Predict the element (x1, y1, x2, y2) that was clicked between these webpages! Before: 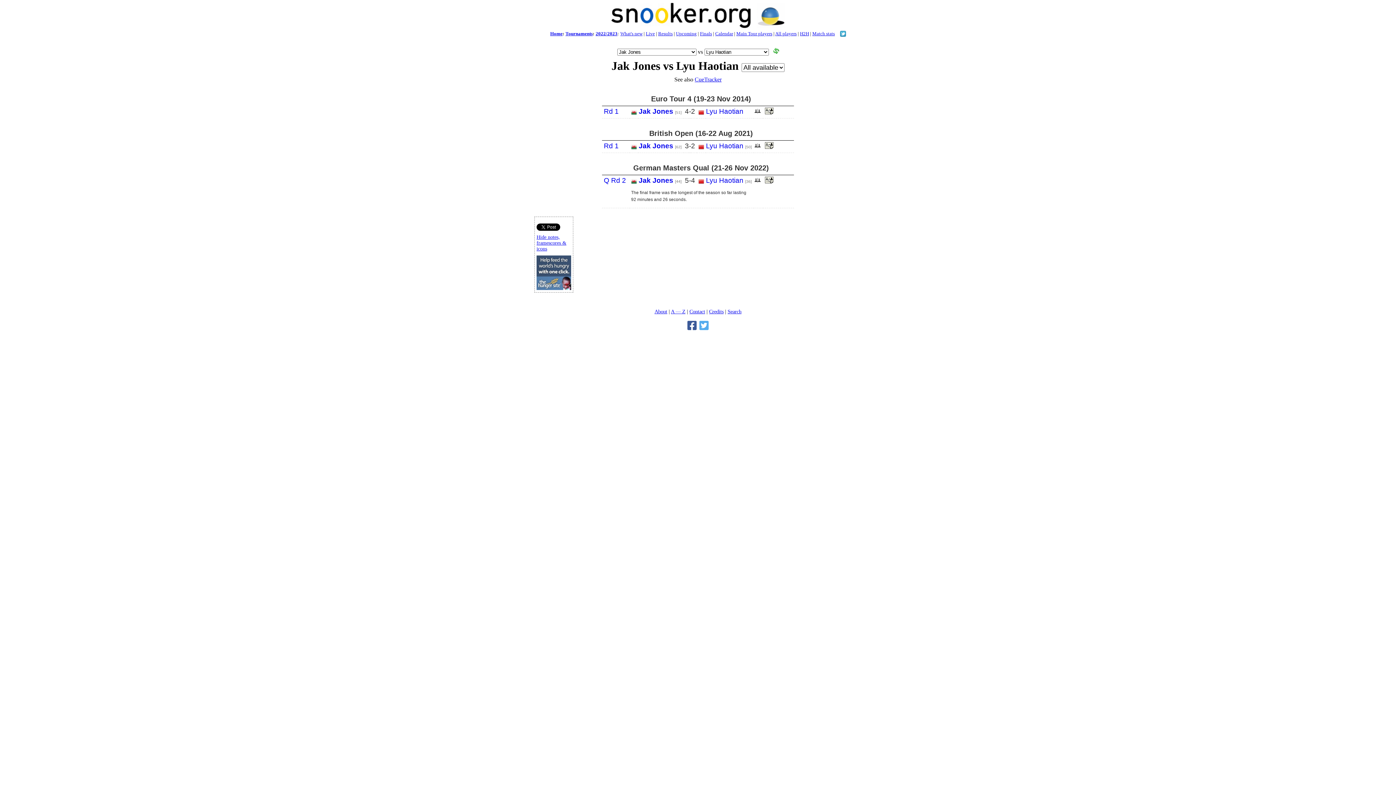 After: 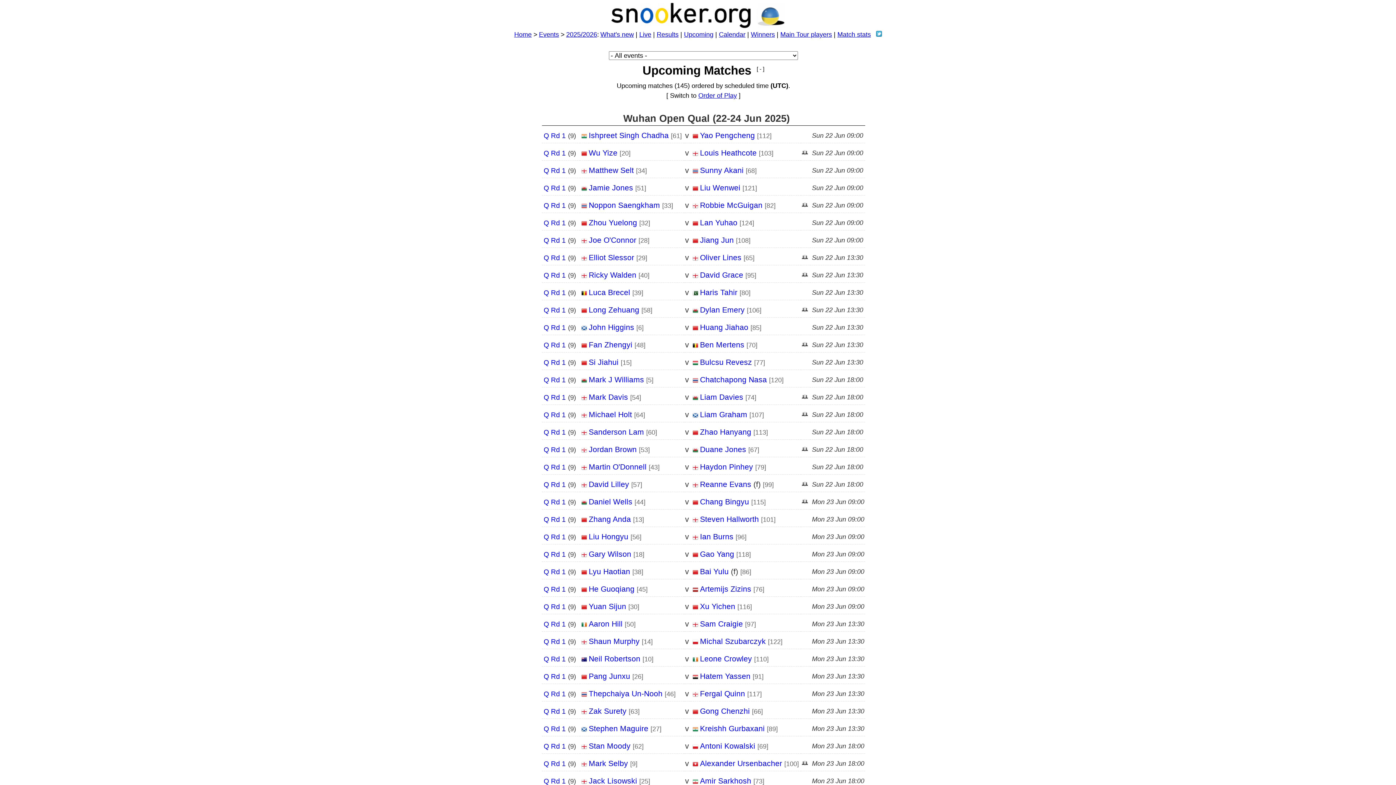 Action: bbox: (676, 30, 696, 36) label: Upcoming